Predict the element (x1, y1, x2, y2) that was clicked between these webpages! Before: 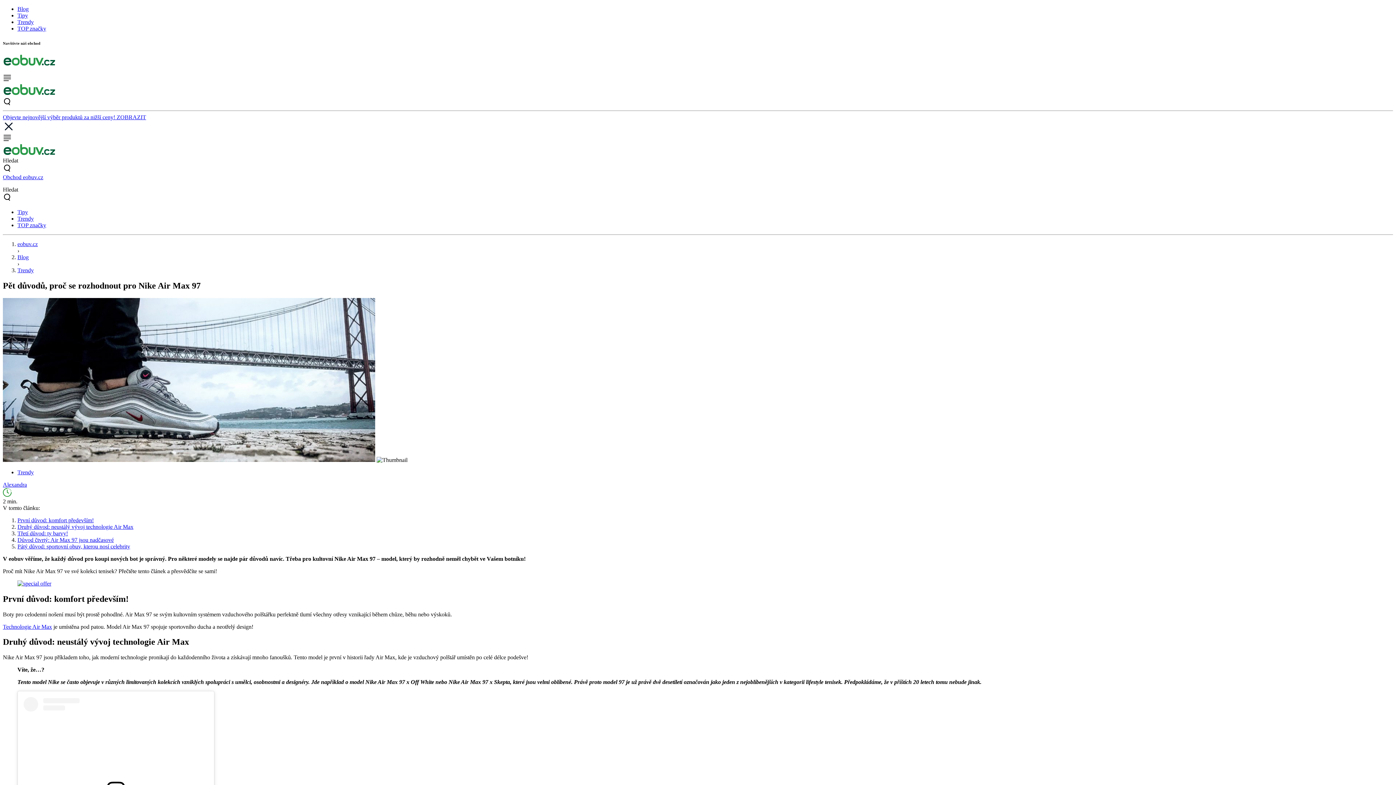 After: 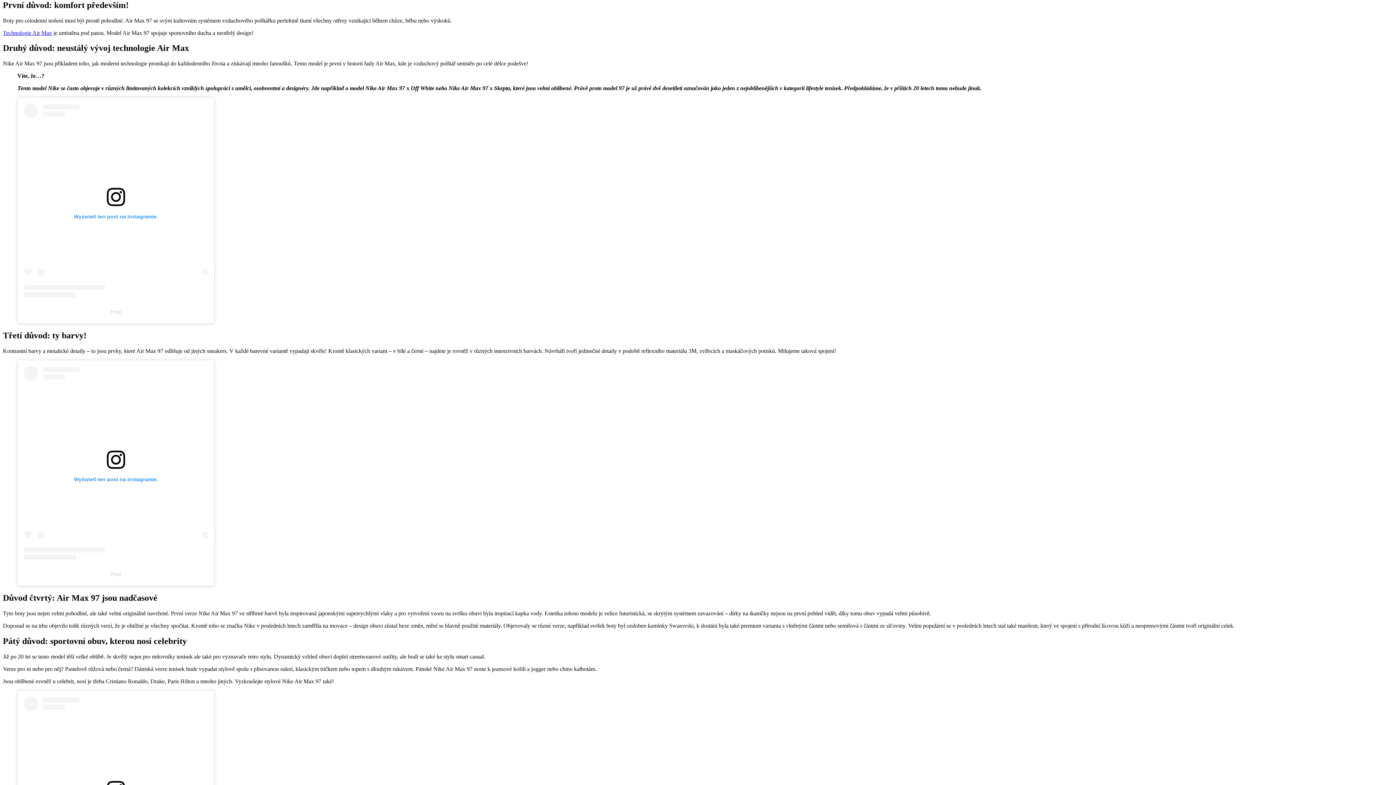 Action: label: První důvod: komfort především! bbox: (17, 517, 93, 523)